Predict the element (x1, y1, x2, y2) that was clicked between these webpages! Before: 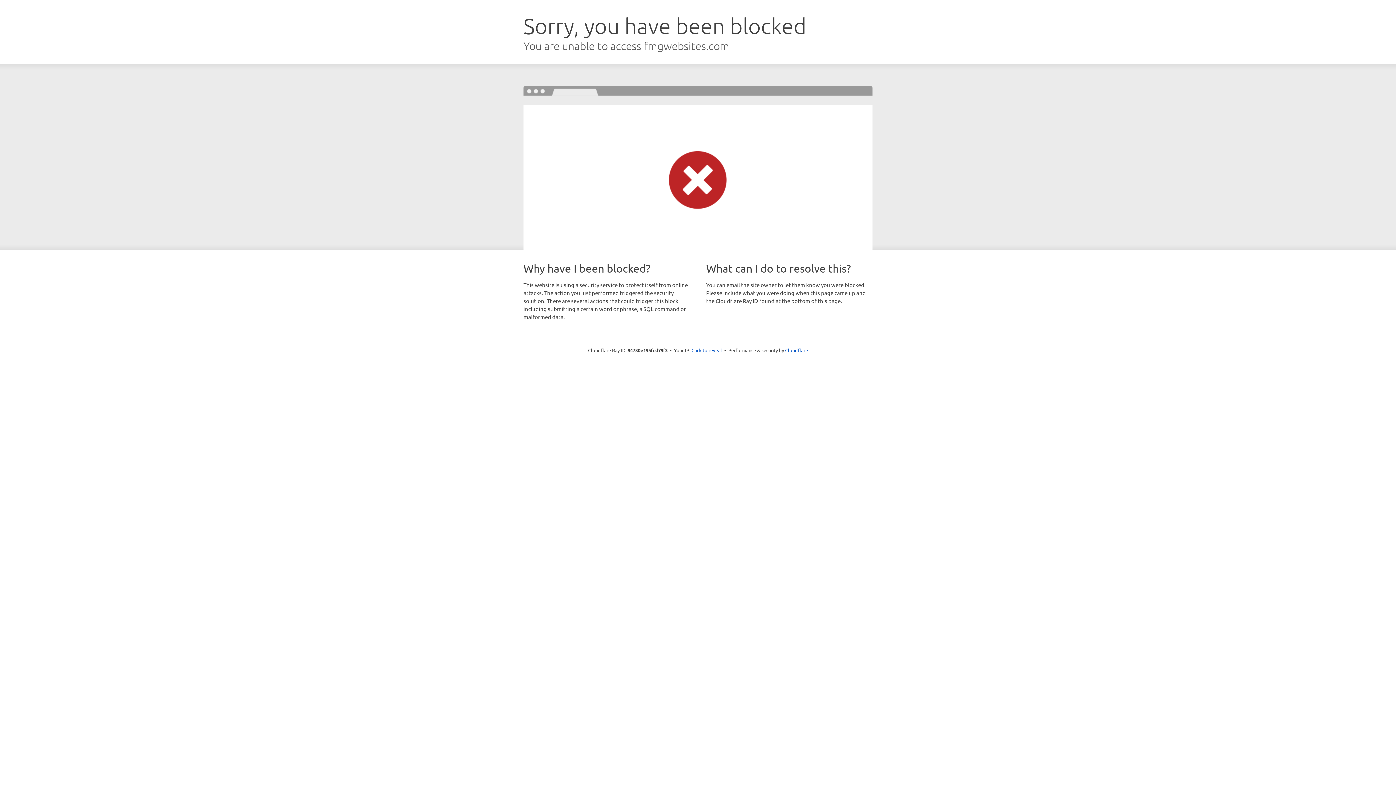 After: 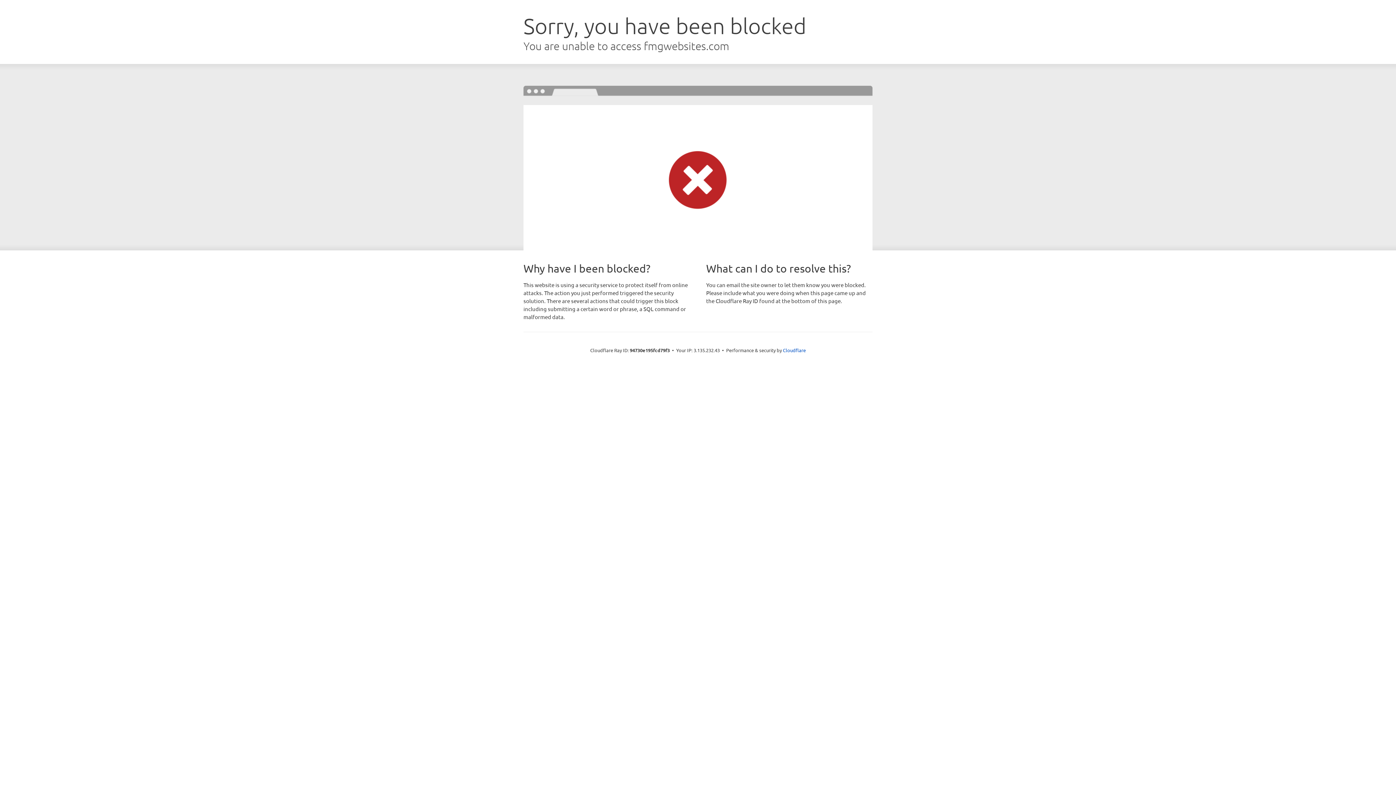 Action: label: Click to reveal bbox: (691, 346, 722, 353)